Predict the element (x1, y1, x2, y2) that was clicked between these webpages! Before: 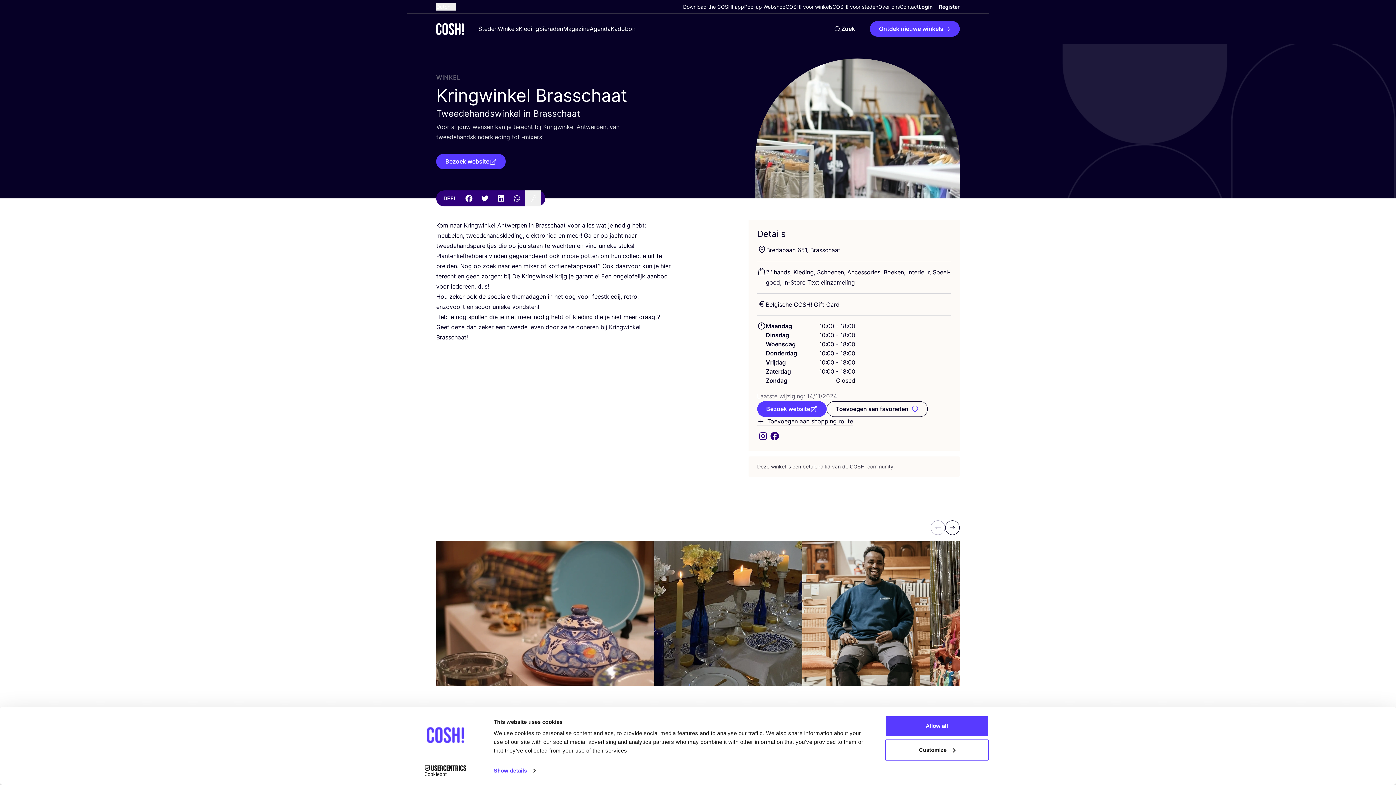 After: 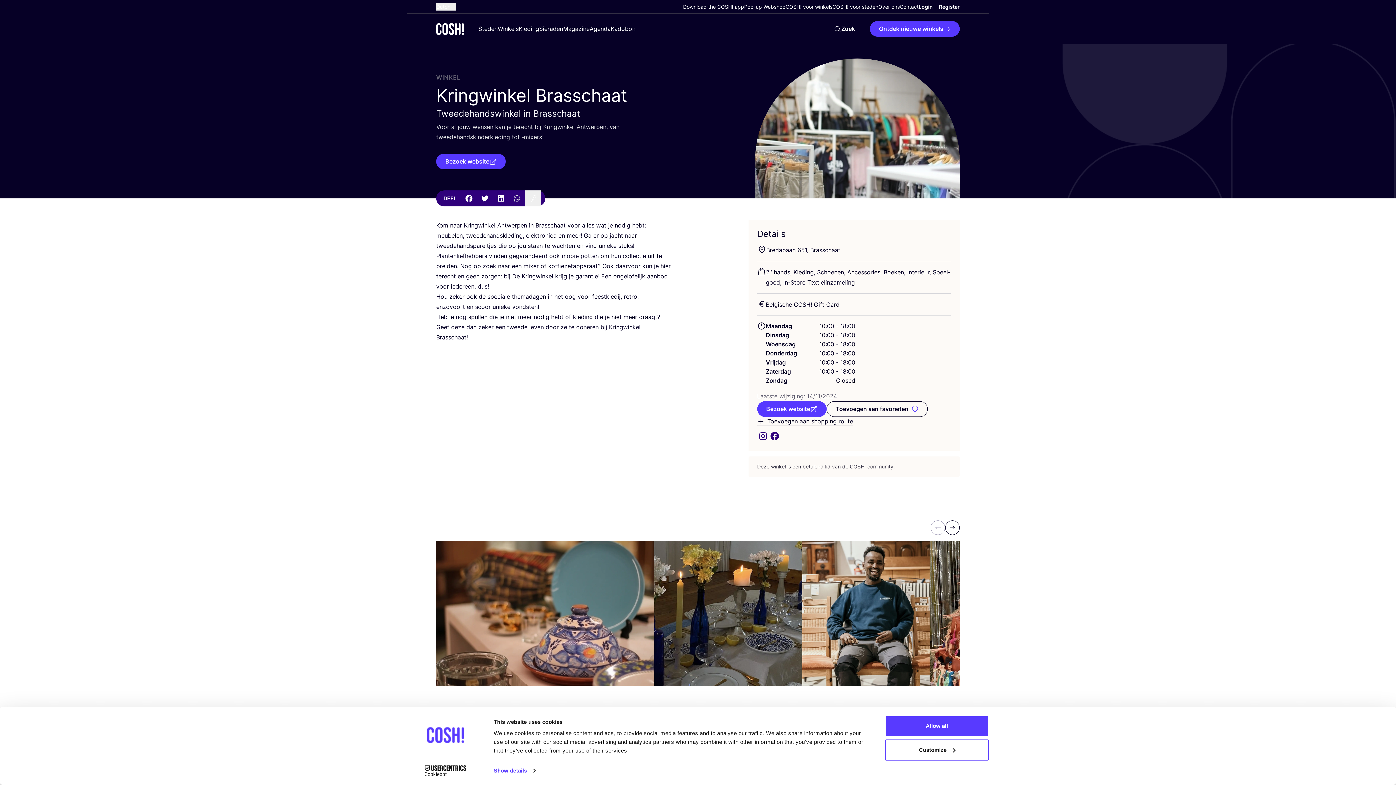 Action: label: Whatsapp bbox: (509, 190, 525, 206)